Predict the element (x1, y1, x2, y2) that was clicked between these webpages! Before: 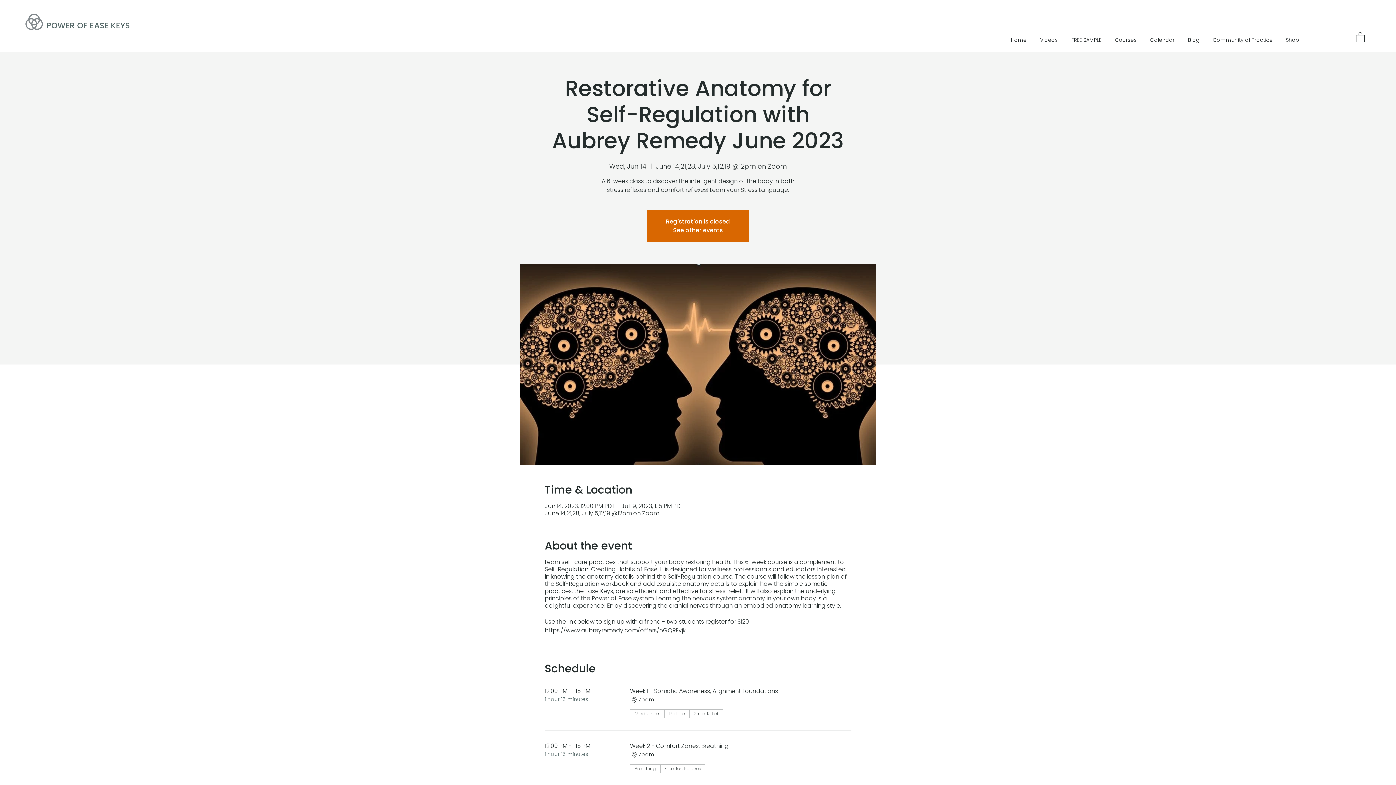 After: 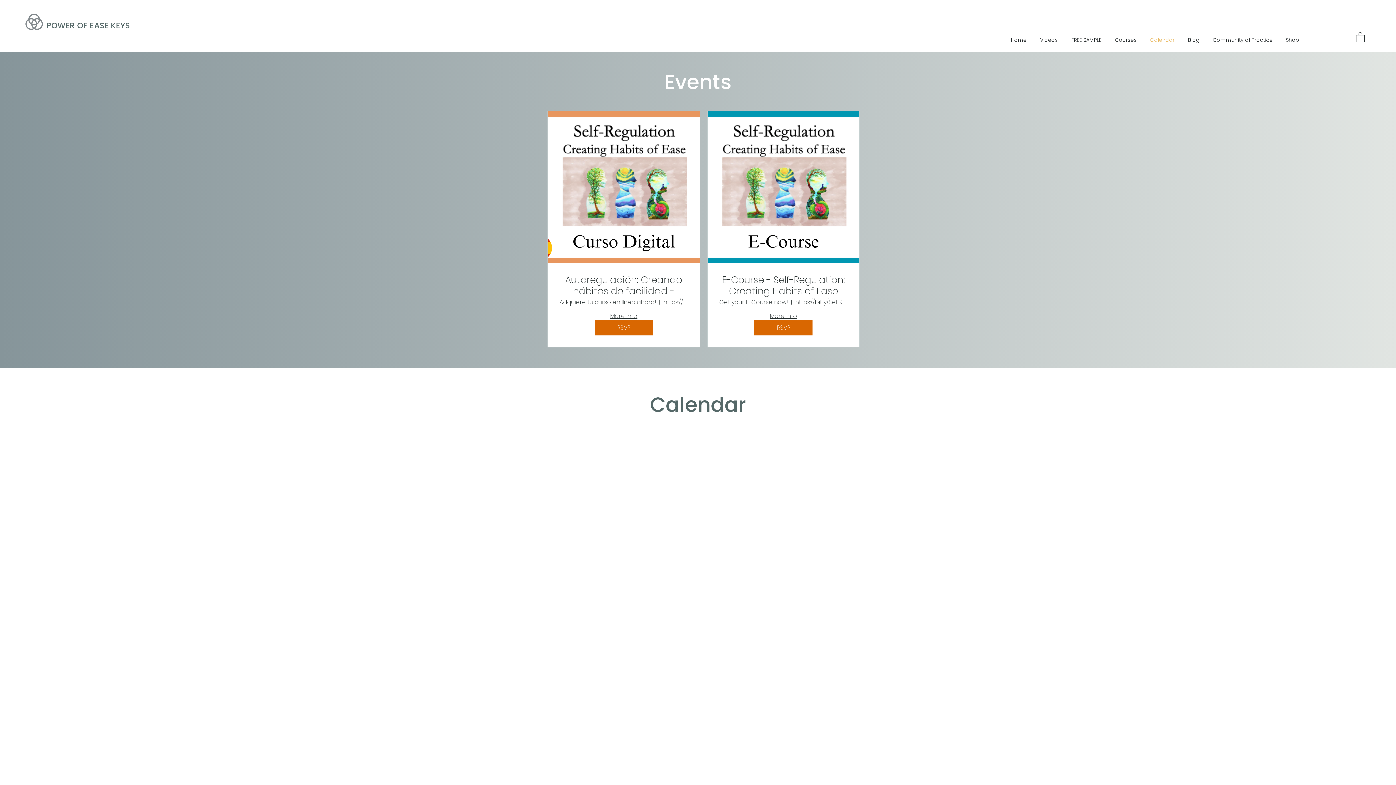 Action: label: Calendar bbox: (1140, 34, 1178, 45)